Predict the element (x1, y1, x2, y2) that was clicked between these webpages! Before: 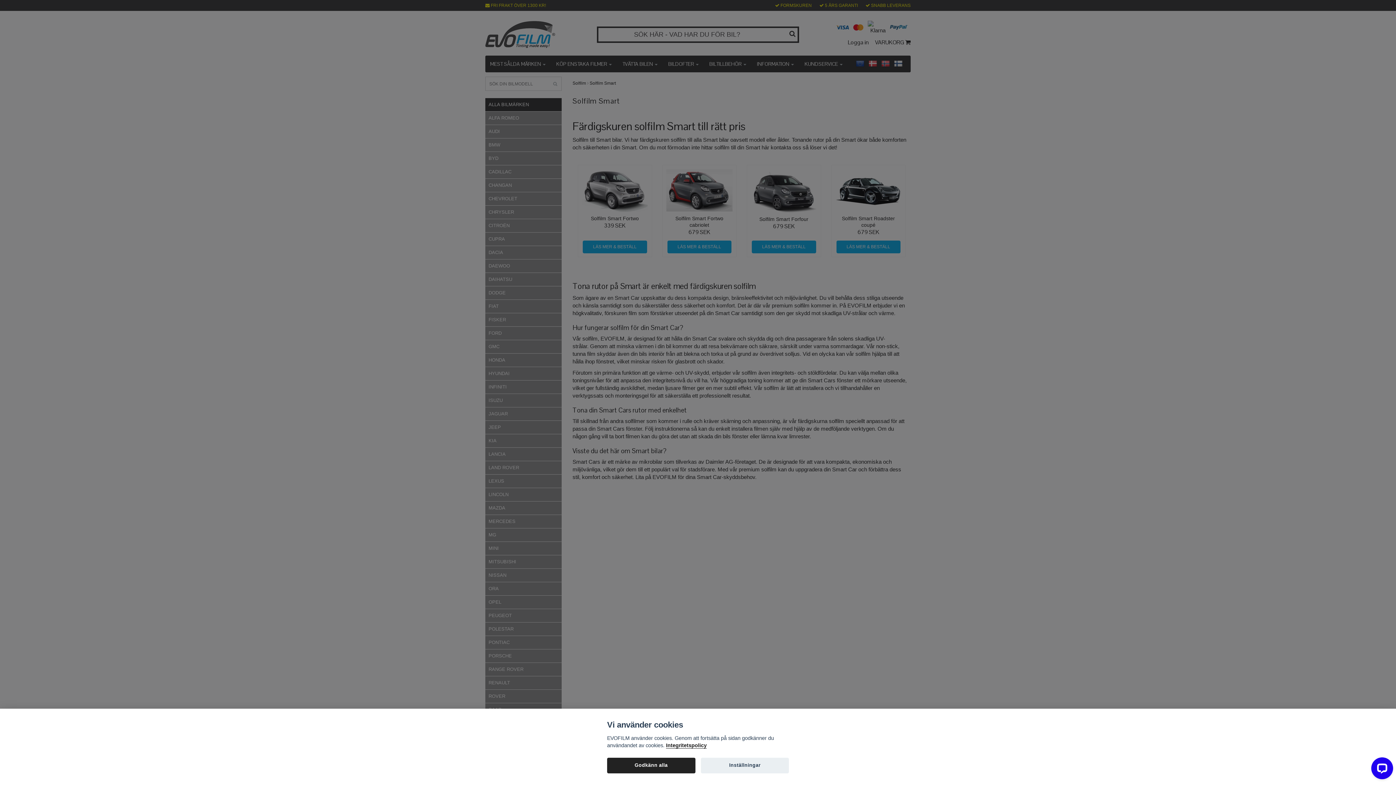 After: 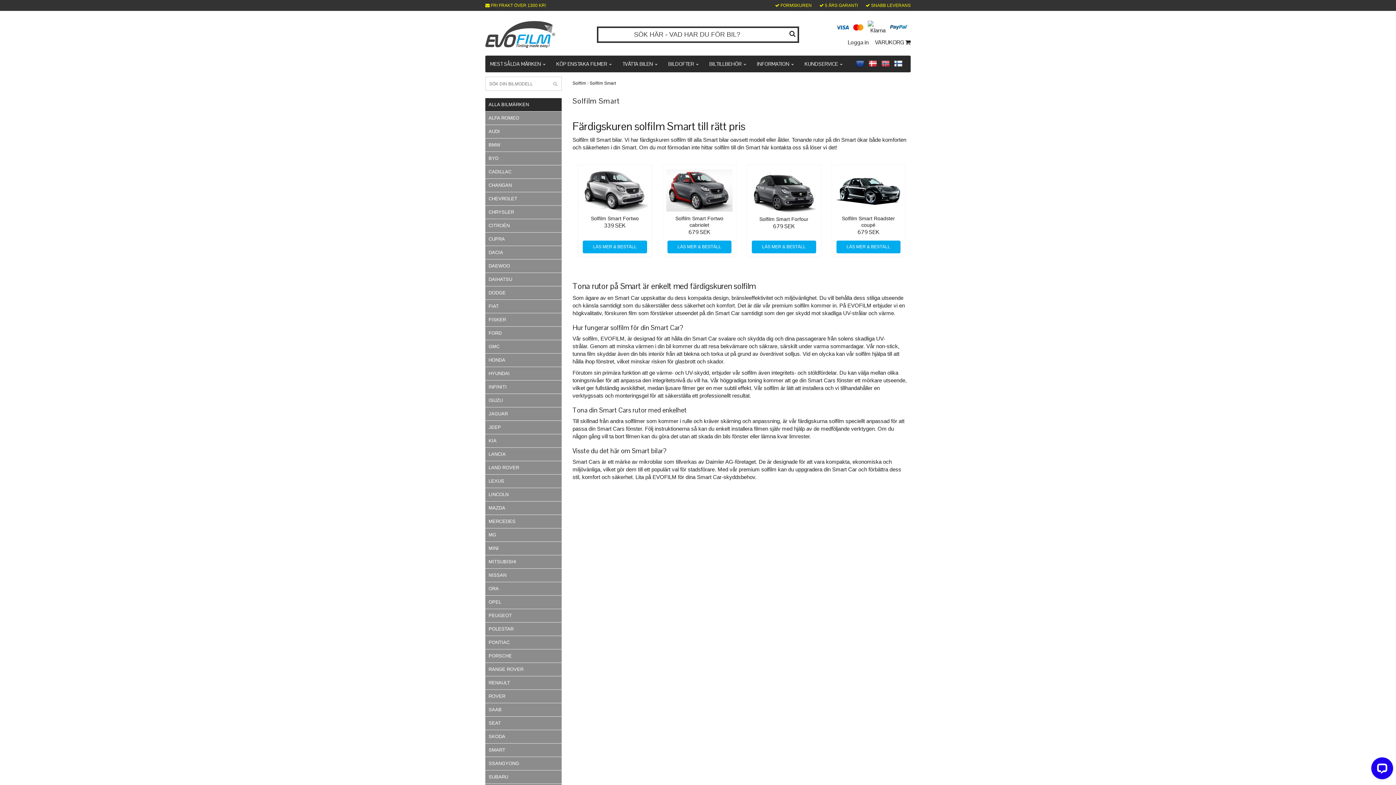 Action: bbox: (607, 758, 695, 773) label: Godkänn alla